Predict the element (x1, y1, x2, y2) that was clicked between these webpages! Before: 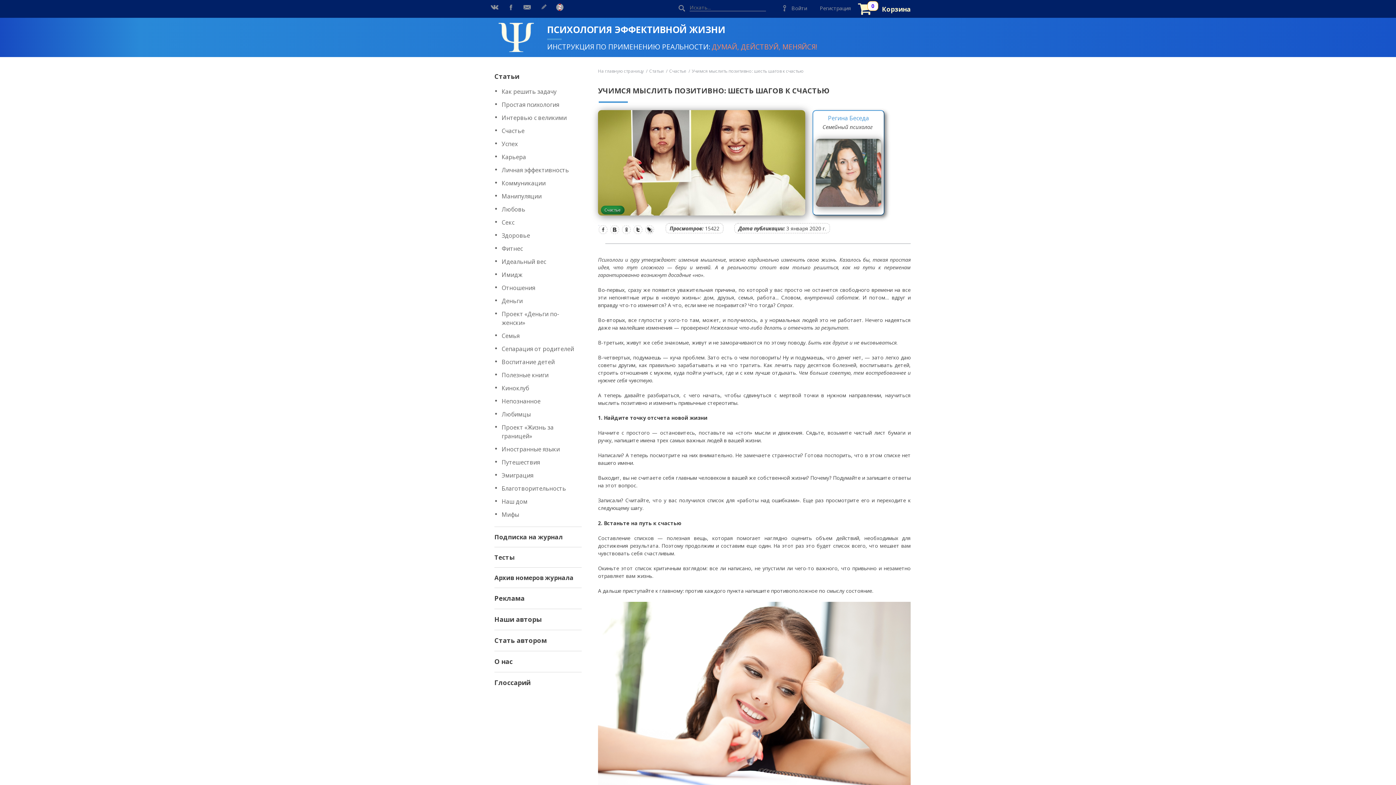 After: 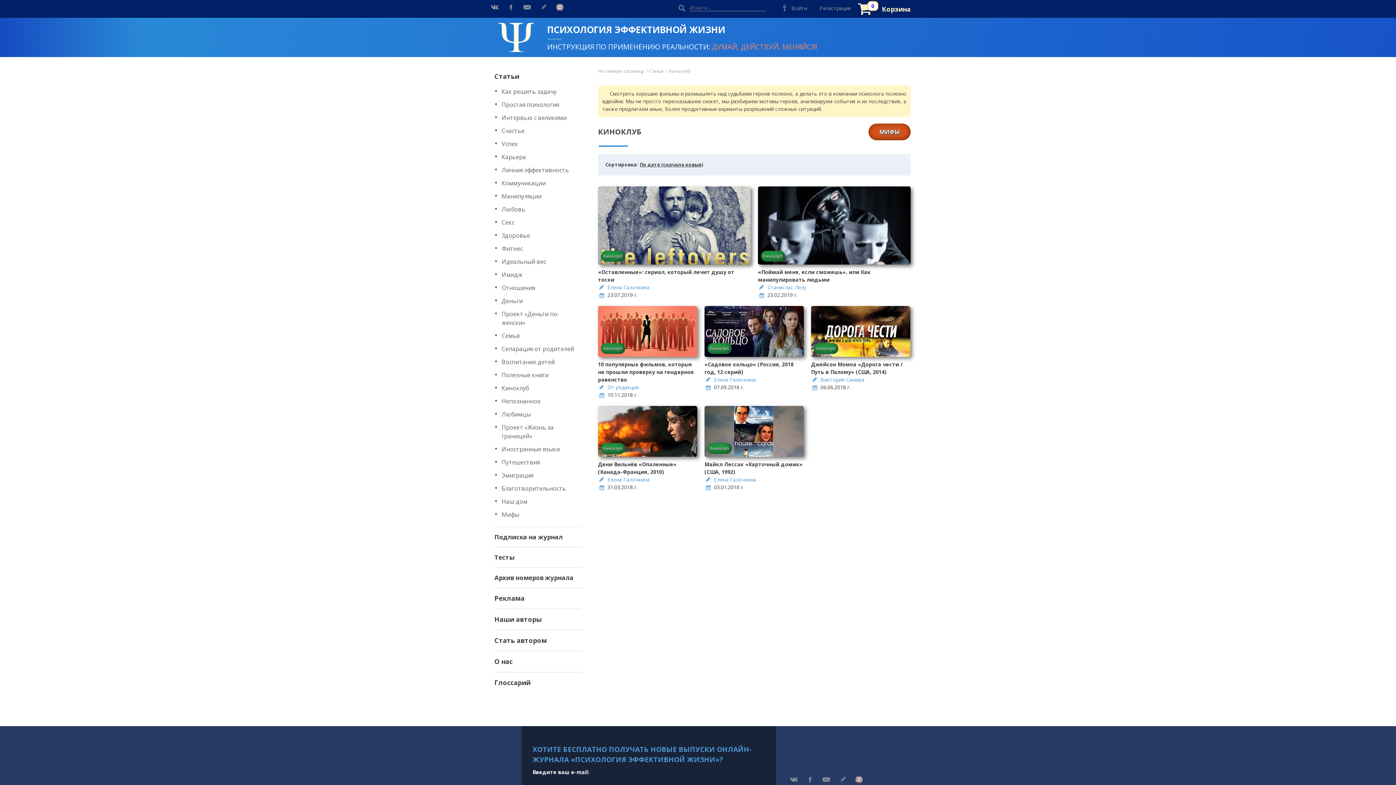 Action: bbox: (501, 382, 529, 394) label: Киноклуб